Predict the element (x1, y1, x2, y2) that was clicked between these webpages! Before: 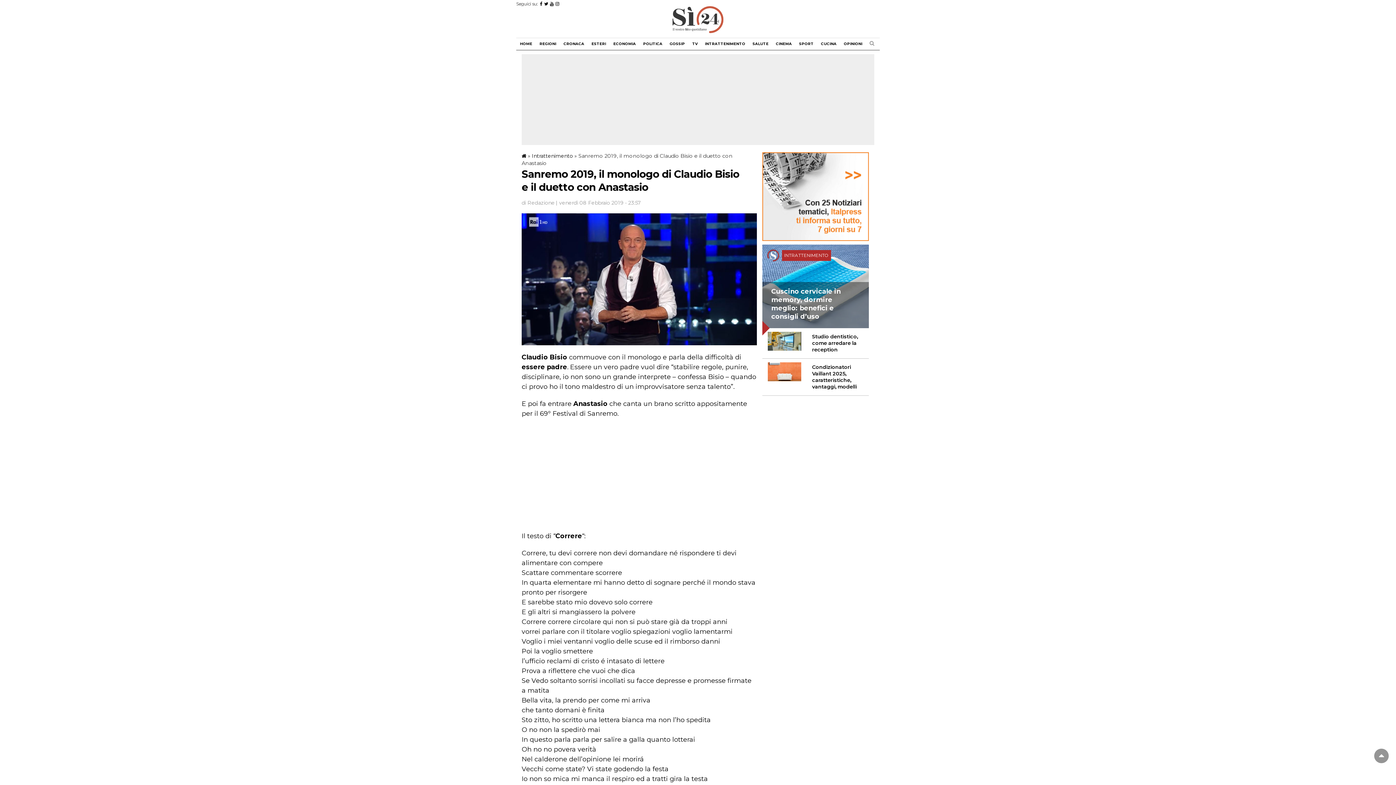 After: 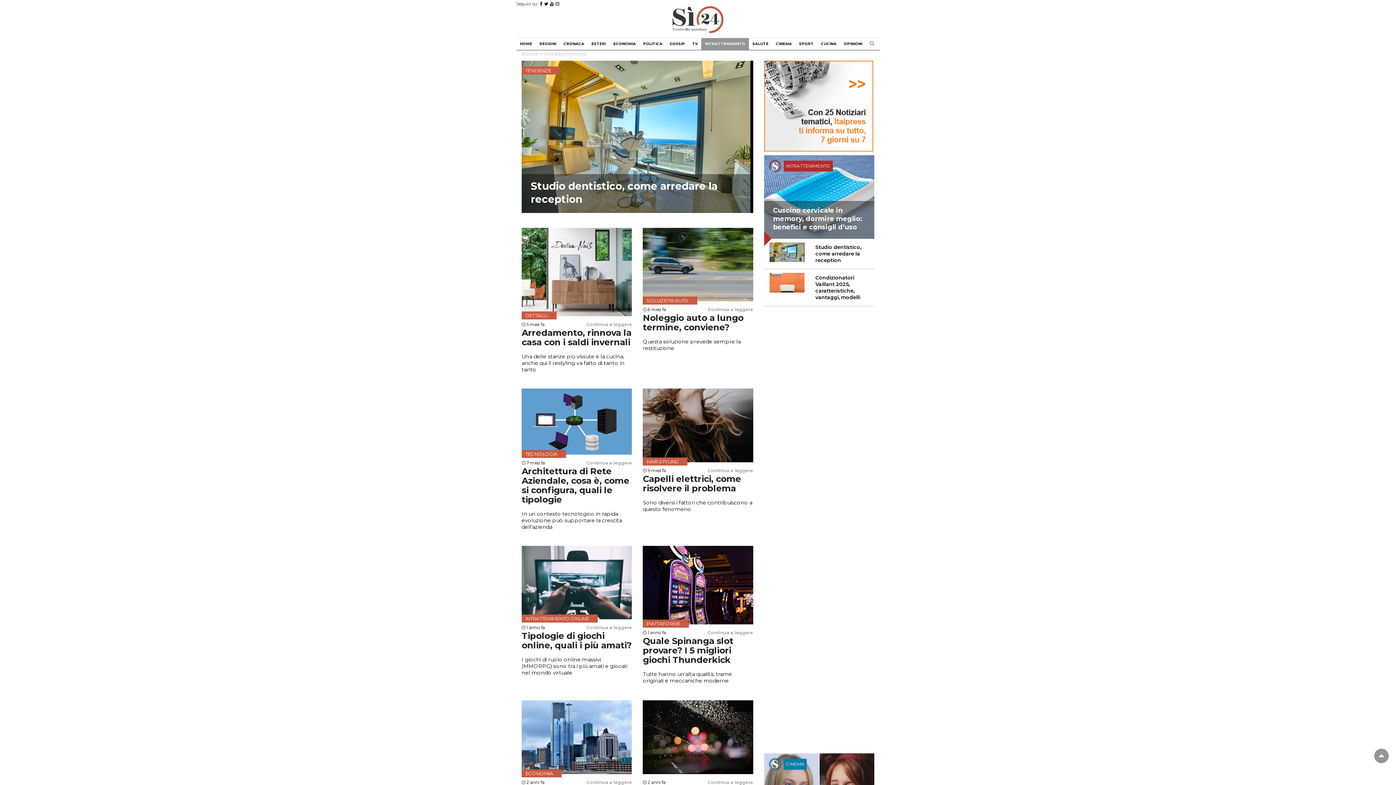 Action: label: INTRATTENIMENTO bbox: (701, 38, 749, 49)